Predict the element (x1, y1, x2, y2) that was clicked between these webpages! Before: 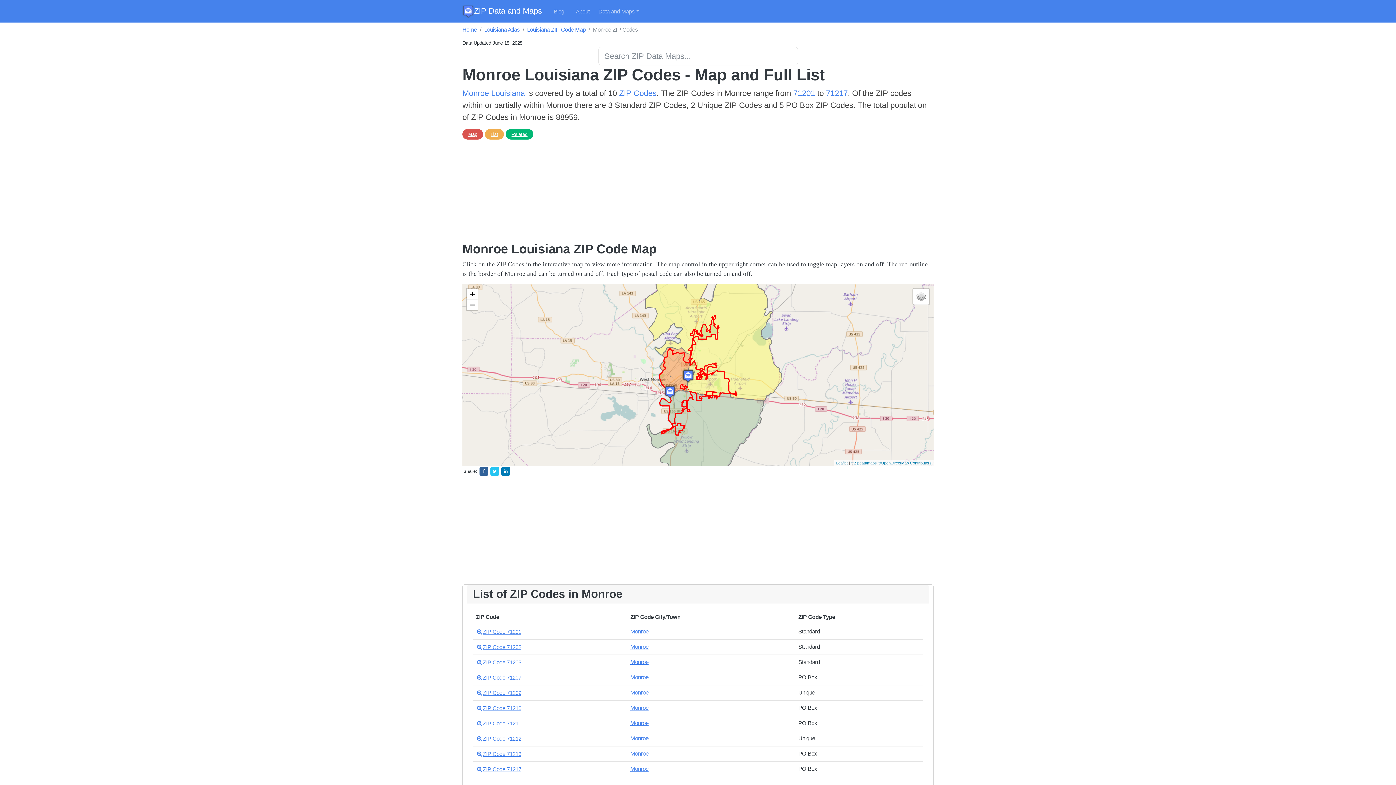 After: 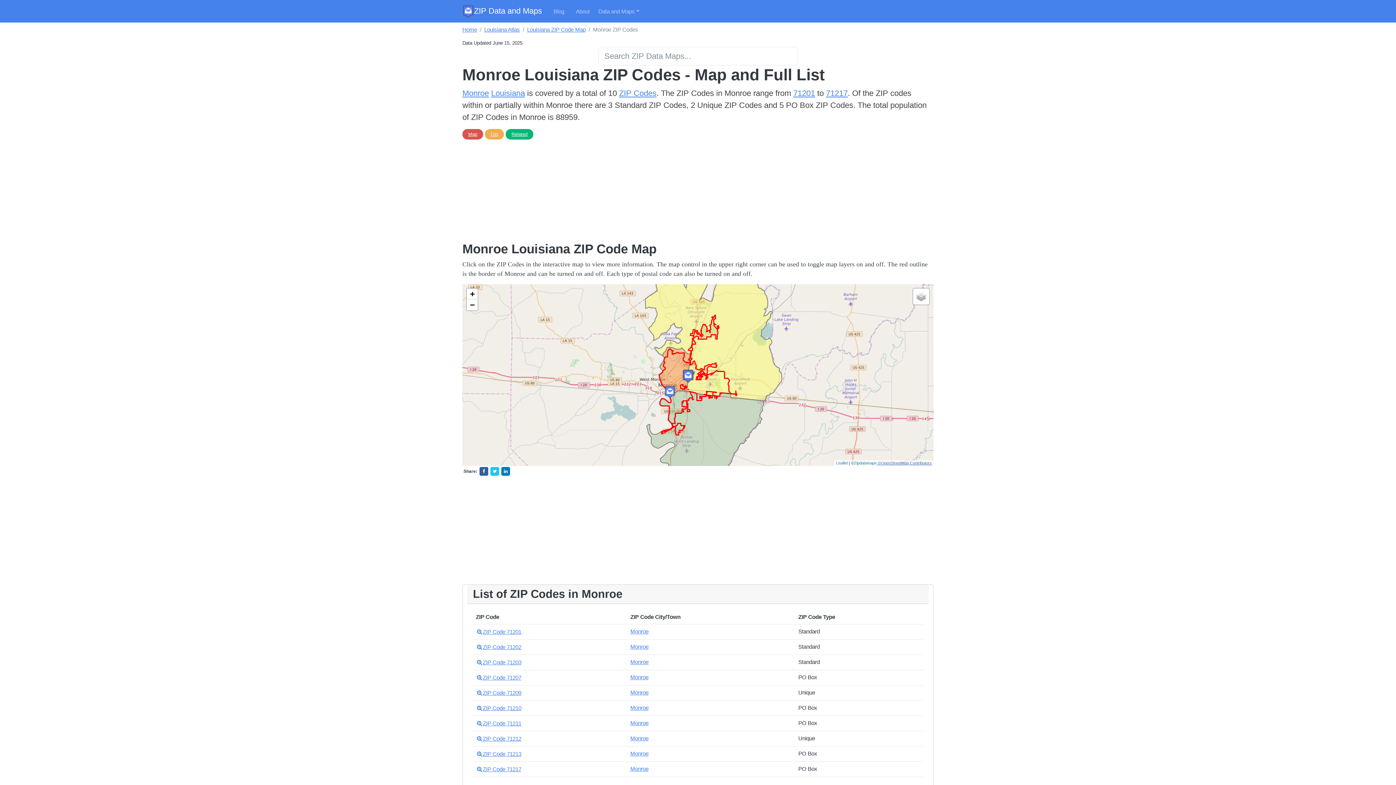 Action: bbox: (877, 461, 932, 465) label:  ©OpenStreetMap Contributors